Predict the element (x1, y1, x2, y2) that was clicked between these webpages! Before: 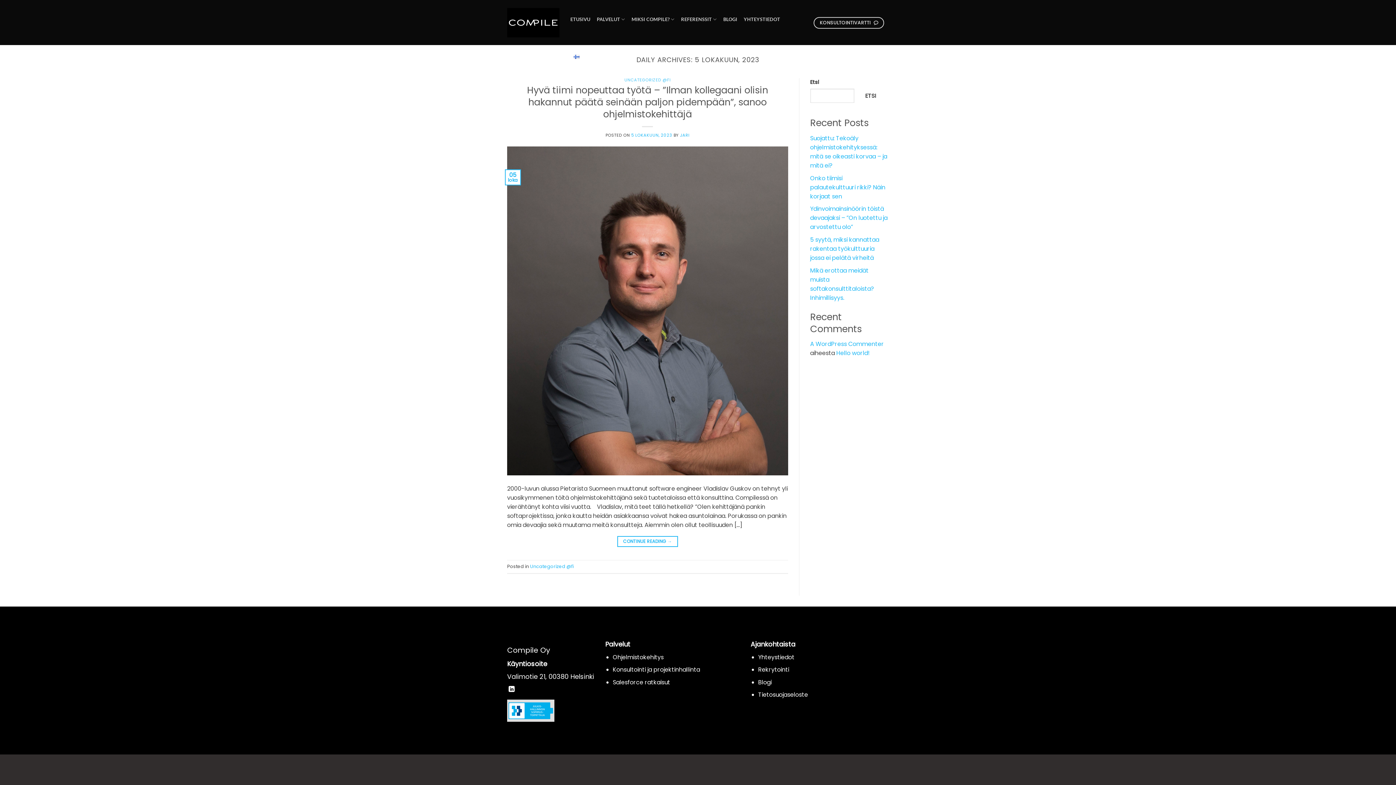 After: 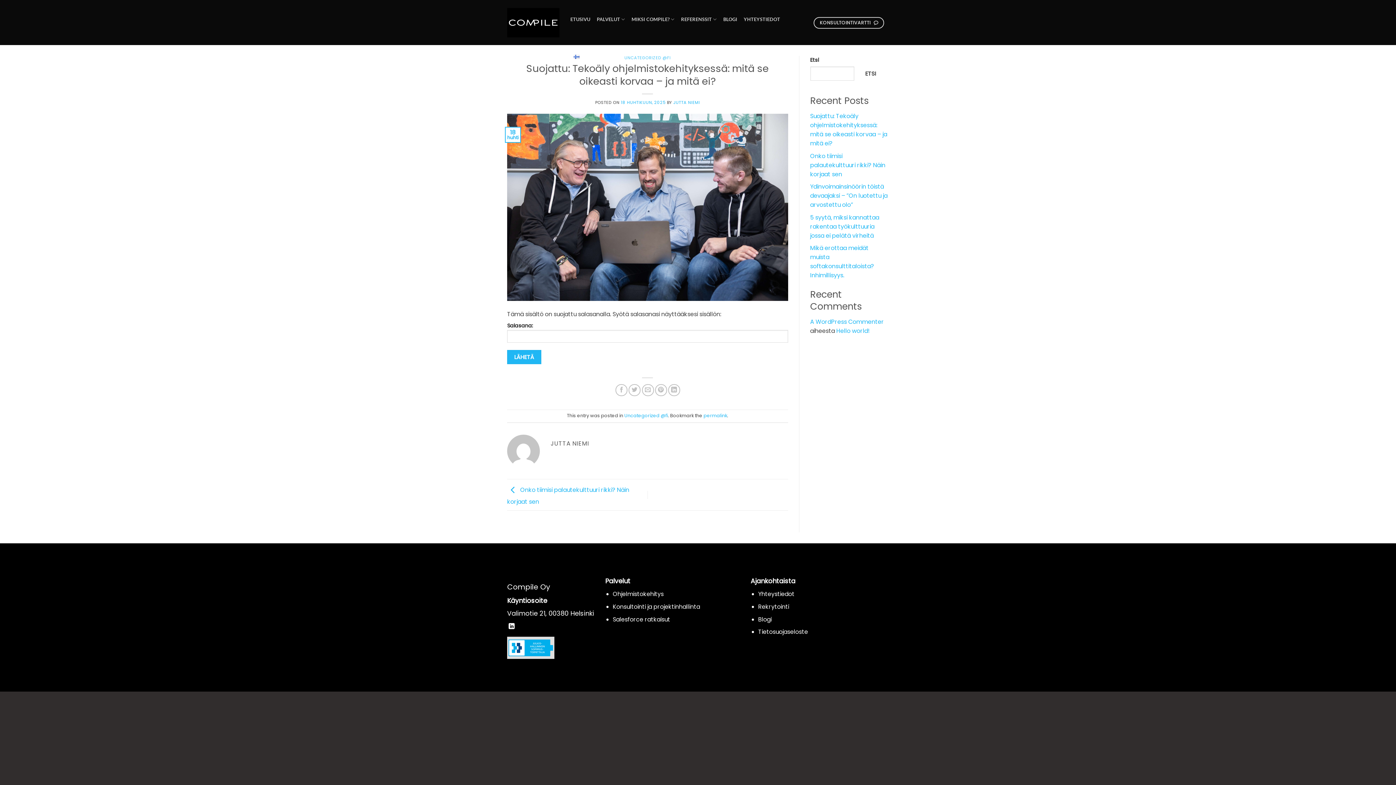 Action: bbox: (810, 134, 887, 169) label: Suojattu: Tekoäly ohjelmistokehityksessä: mitä se oikeasti korvaa – ja mitä ei?